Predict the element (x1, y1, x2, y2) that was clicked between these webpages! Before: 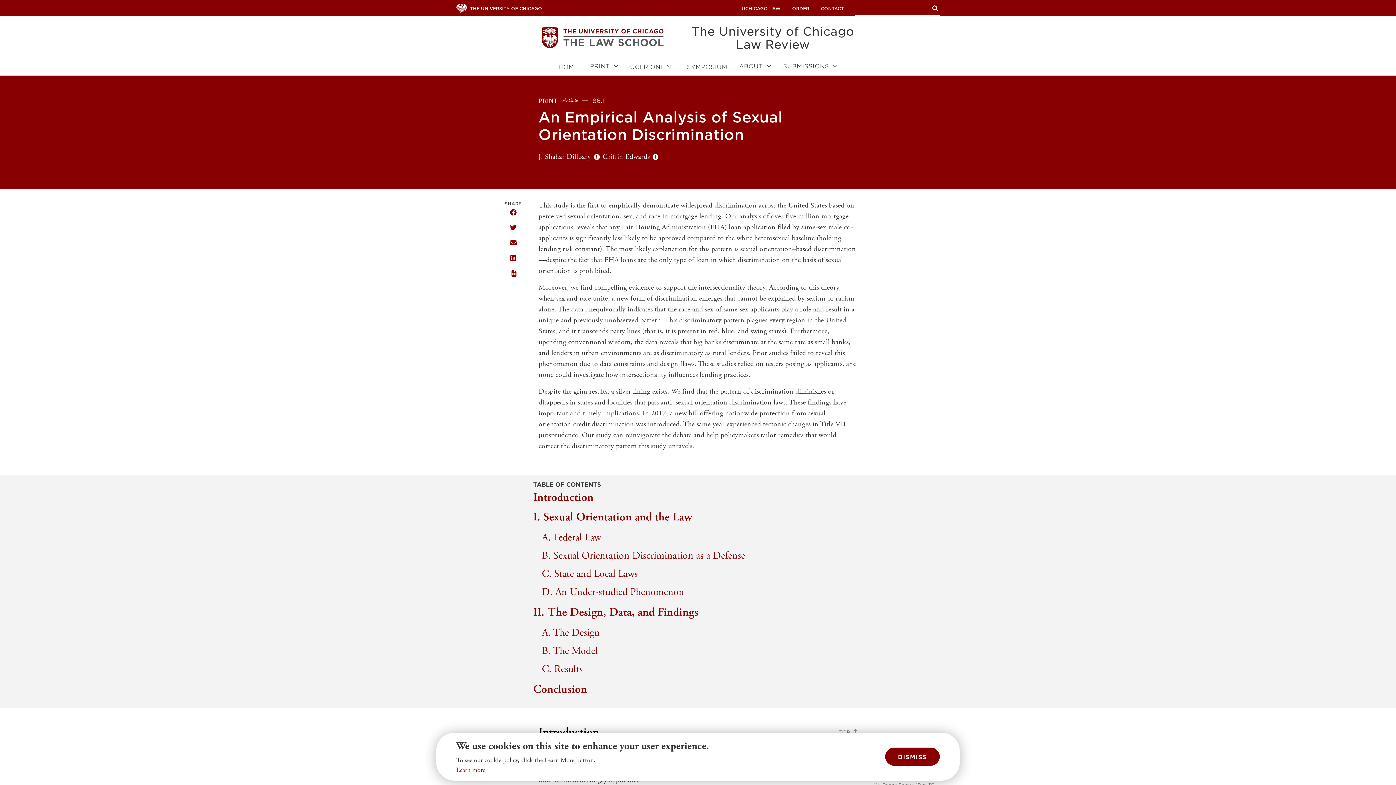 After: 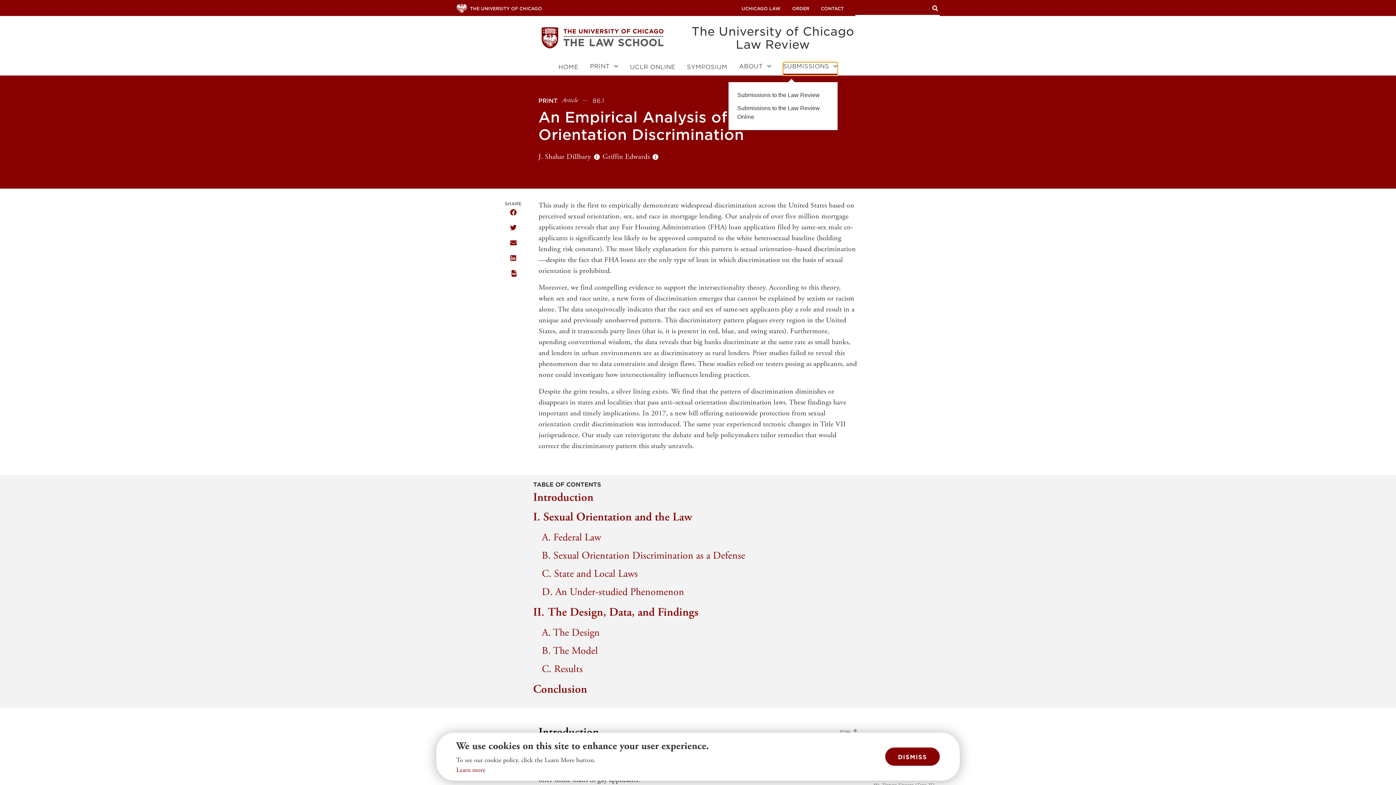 Action: label: SUBMISSIONS bbox: (783, 62, 837, 75)